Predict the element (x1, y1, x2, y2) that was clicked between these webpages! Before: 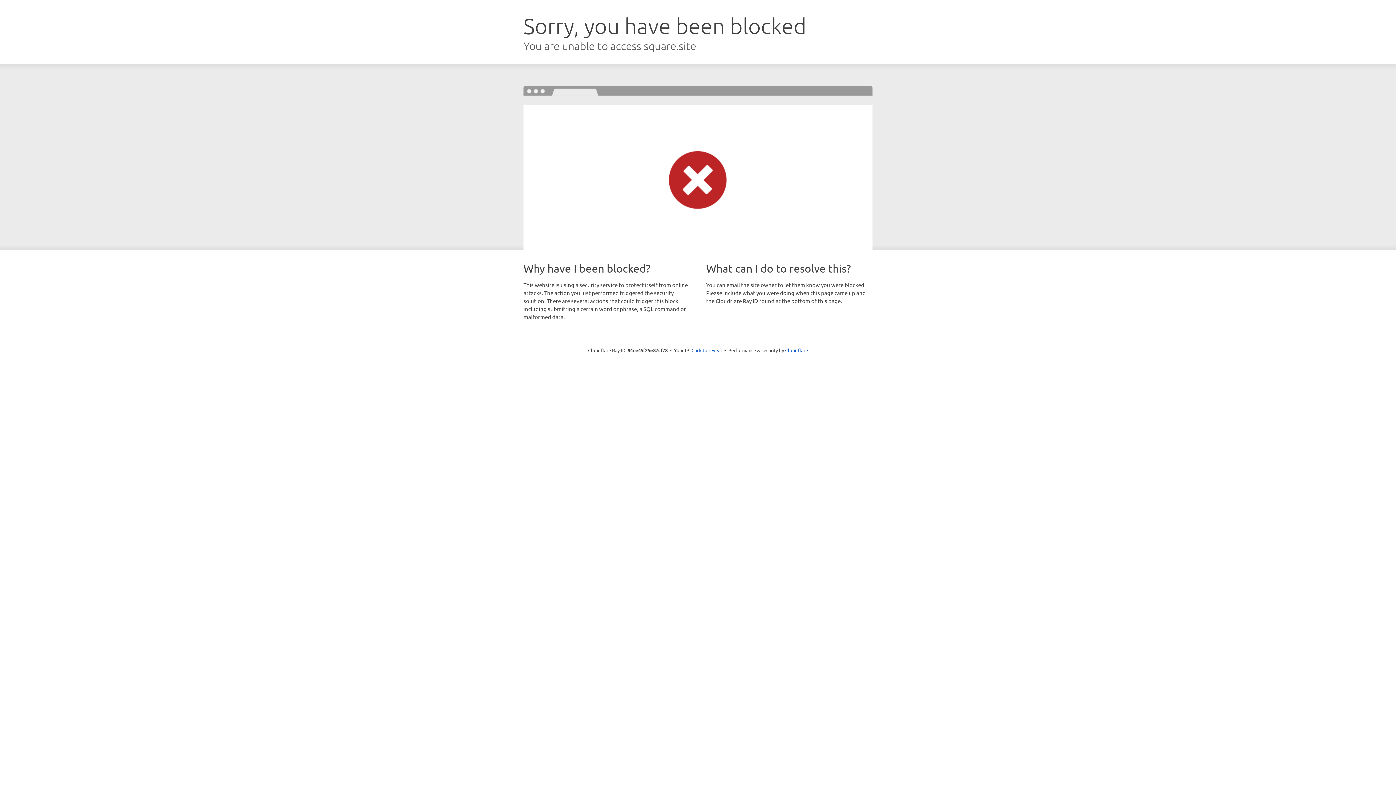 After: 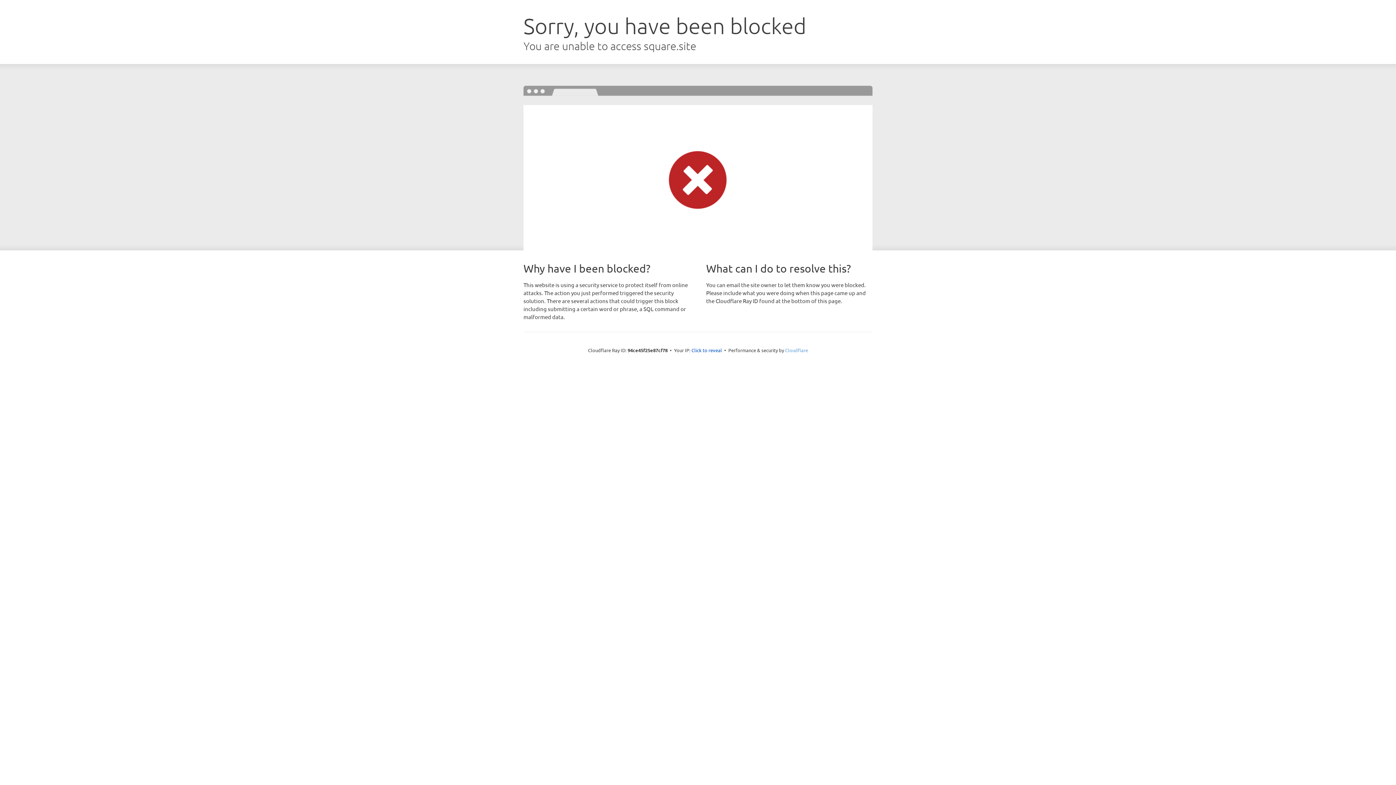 Action: bbox: (785, 347, 808, 353) label: Cloudflare